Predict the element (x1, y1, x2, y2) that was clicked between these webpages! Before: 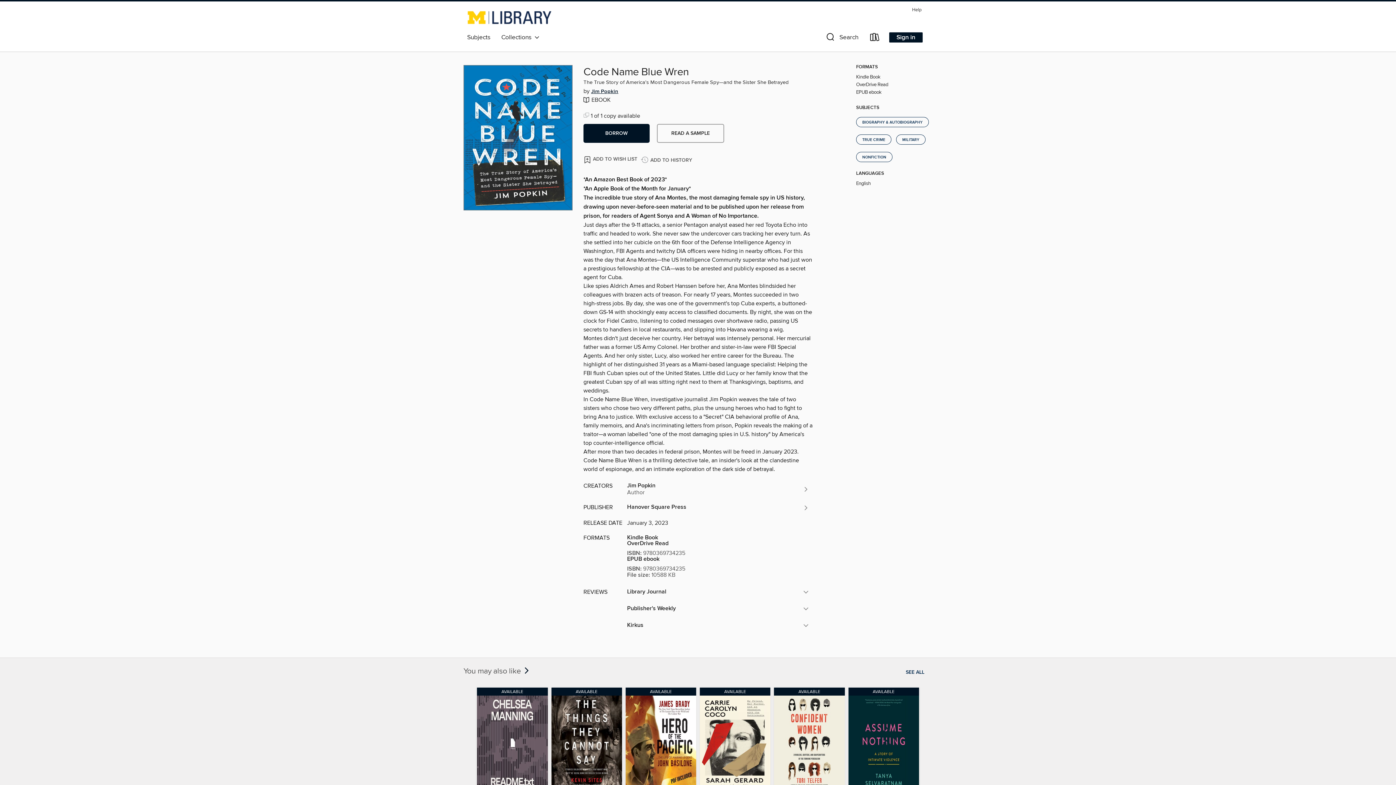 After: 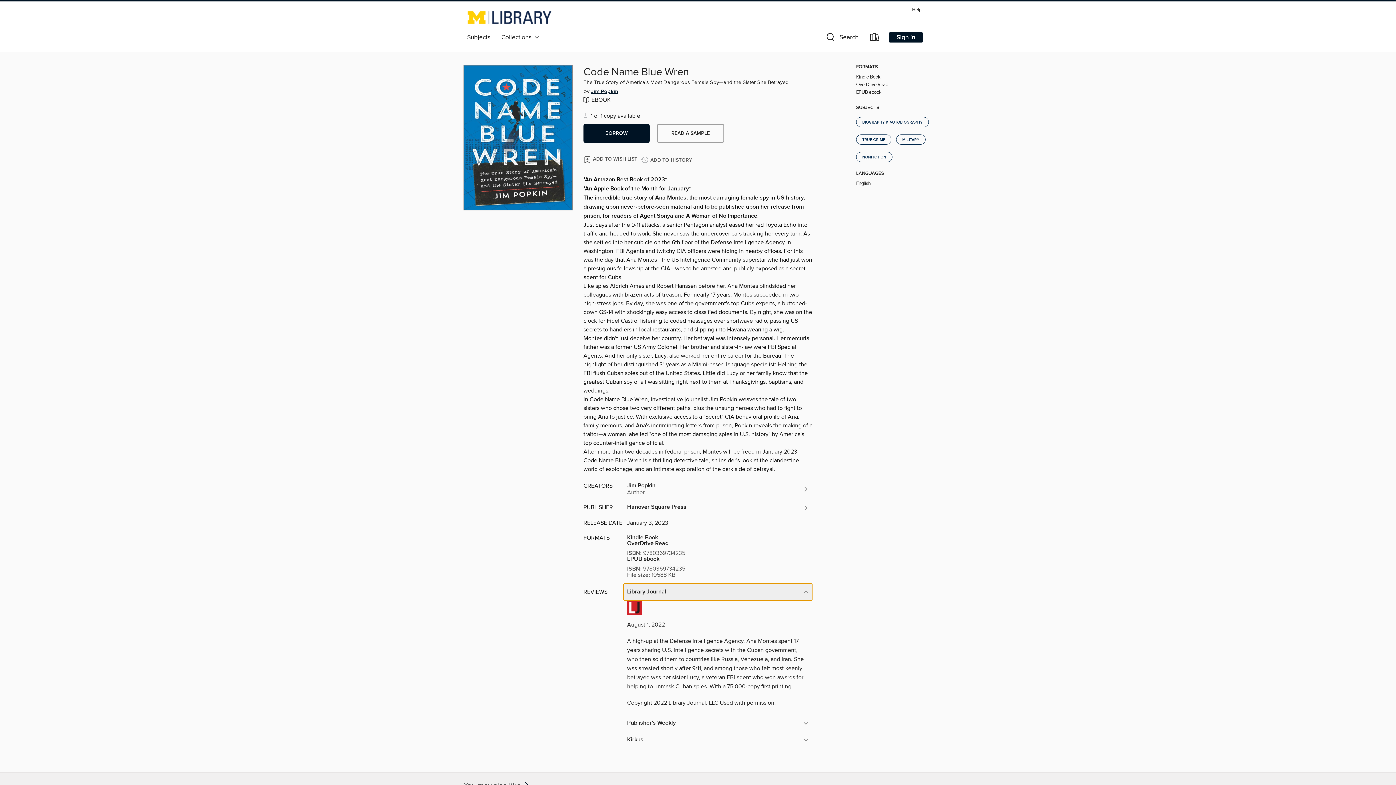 Action: label: Library Journal bbox: (623, 584, 812, 600)